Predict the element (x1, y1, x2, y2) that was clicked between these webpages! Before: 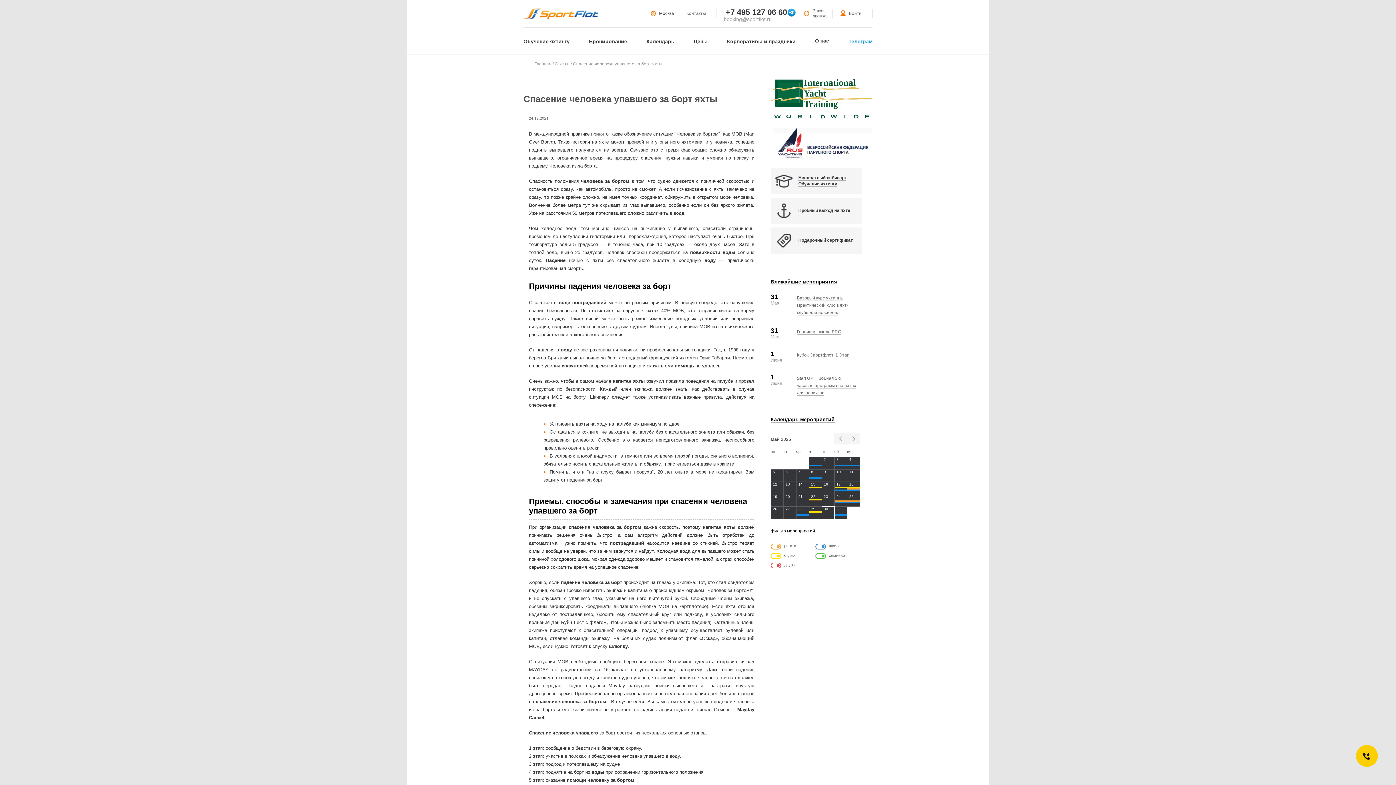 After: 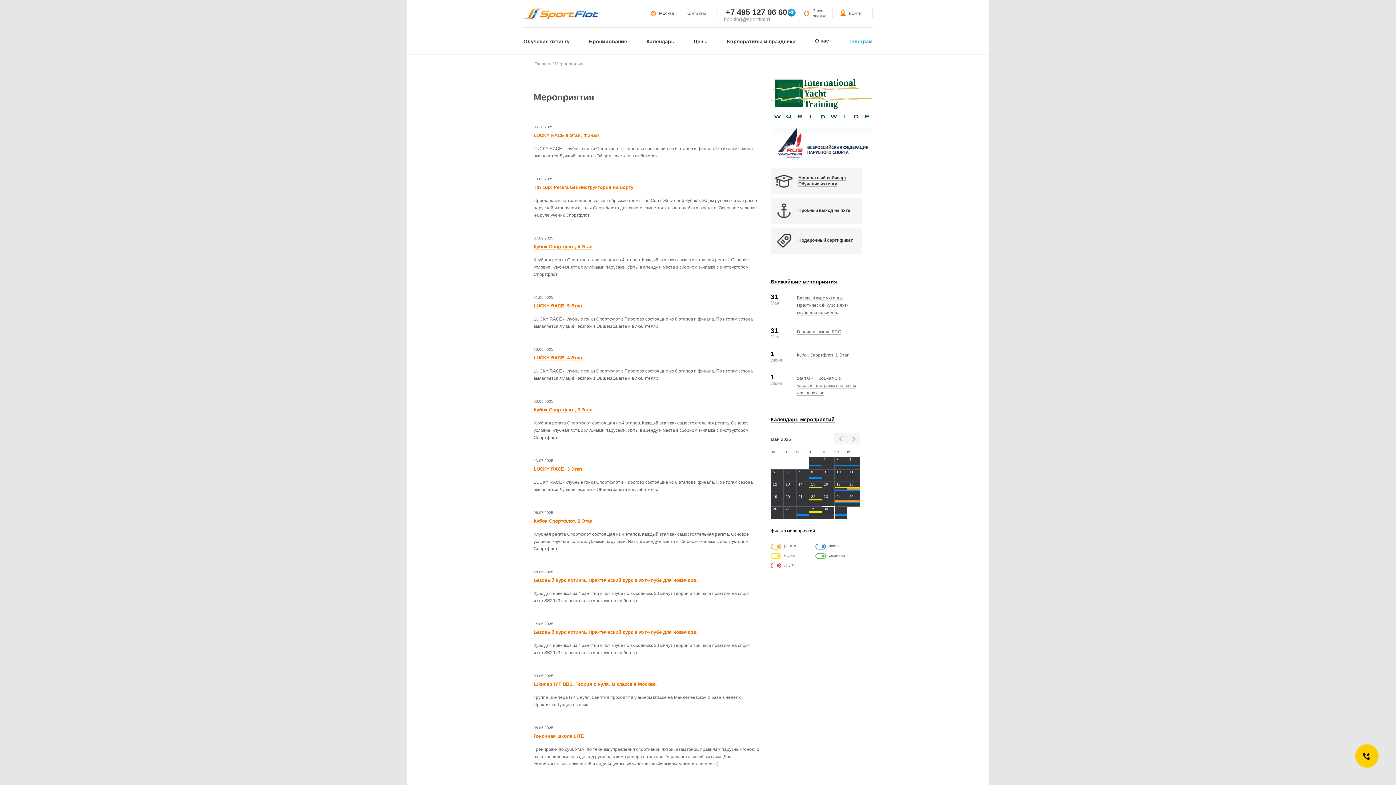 Action: label: Ближайшие мероприятия bbox: (770, 276, 837, 287)